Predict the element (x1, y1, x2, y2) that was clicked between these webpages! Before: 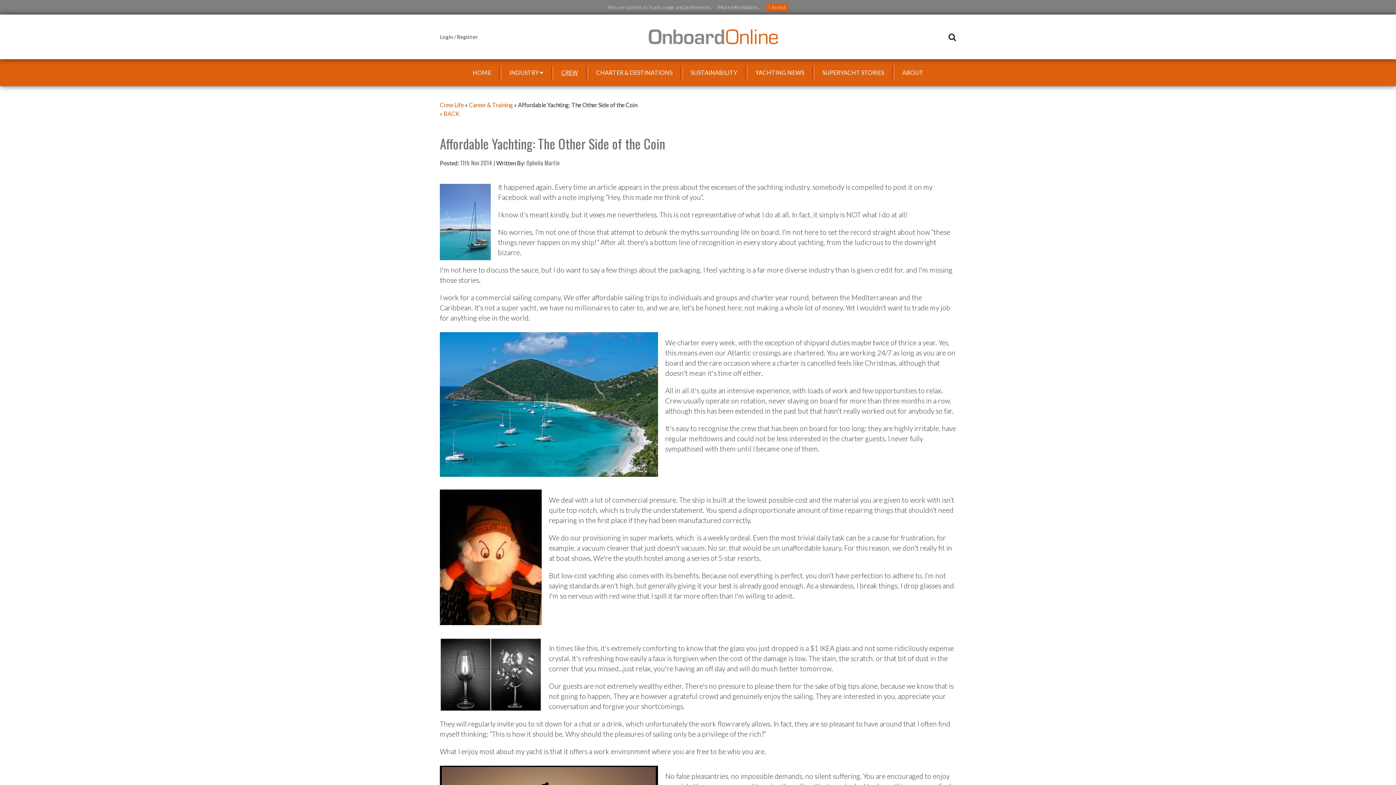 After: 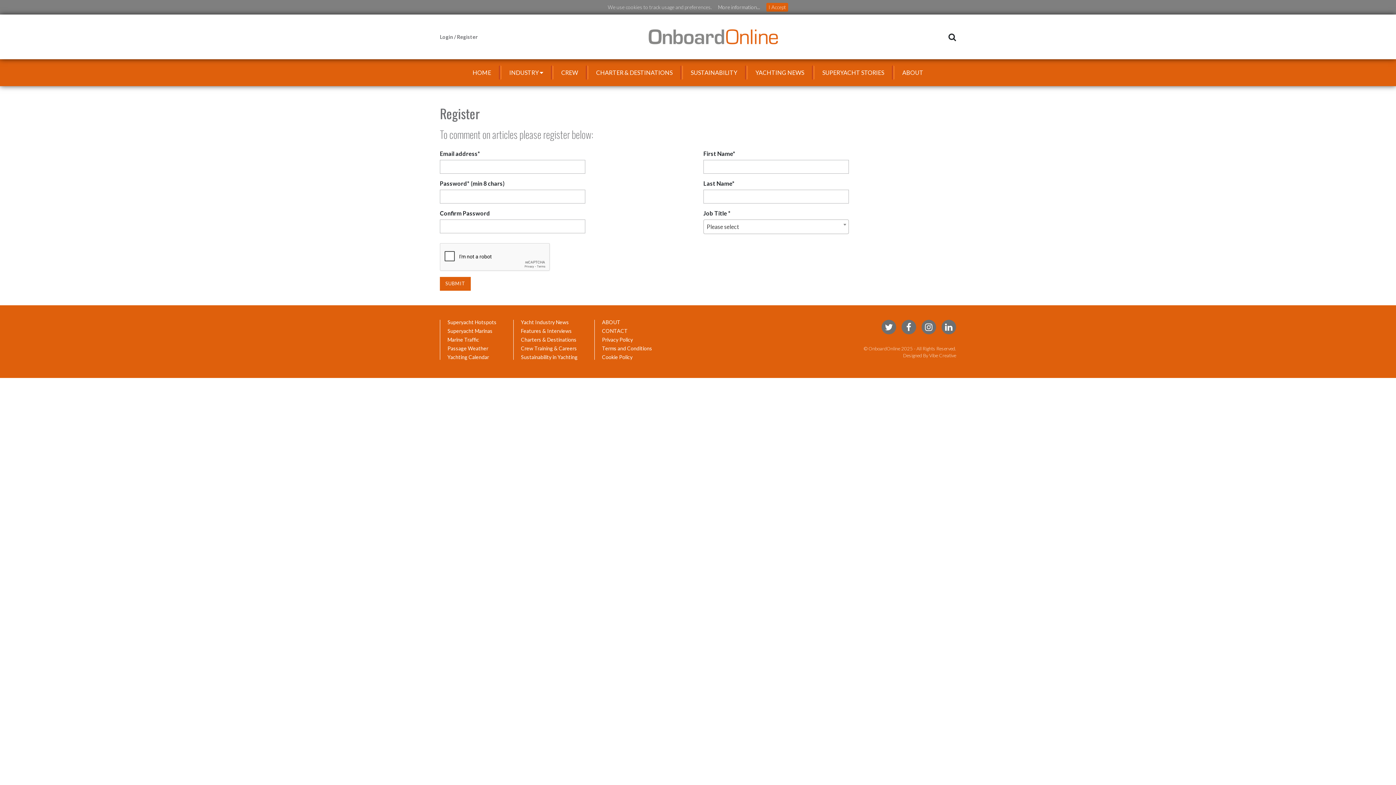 Action: bbox: (457, 33, 477, 39) label: Register